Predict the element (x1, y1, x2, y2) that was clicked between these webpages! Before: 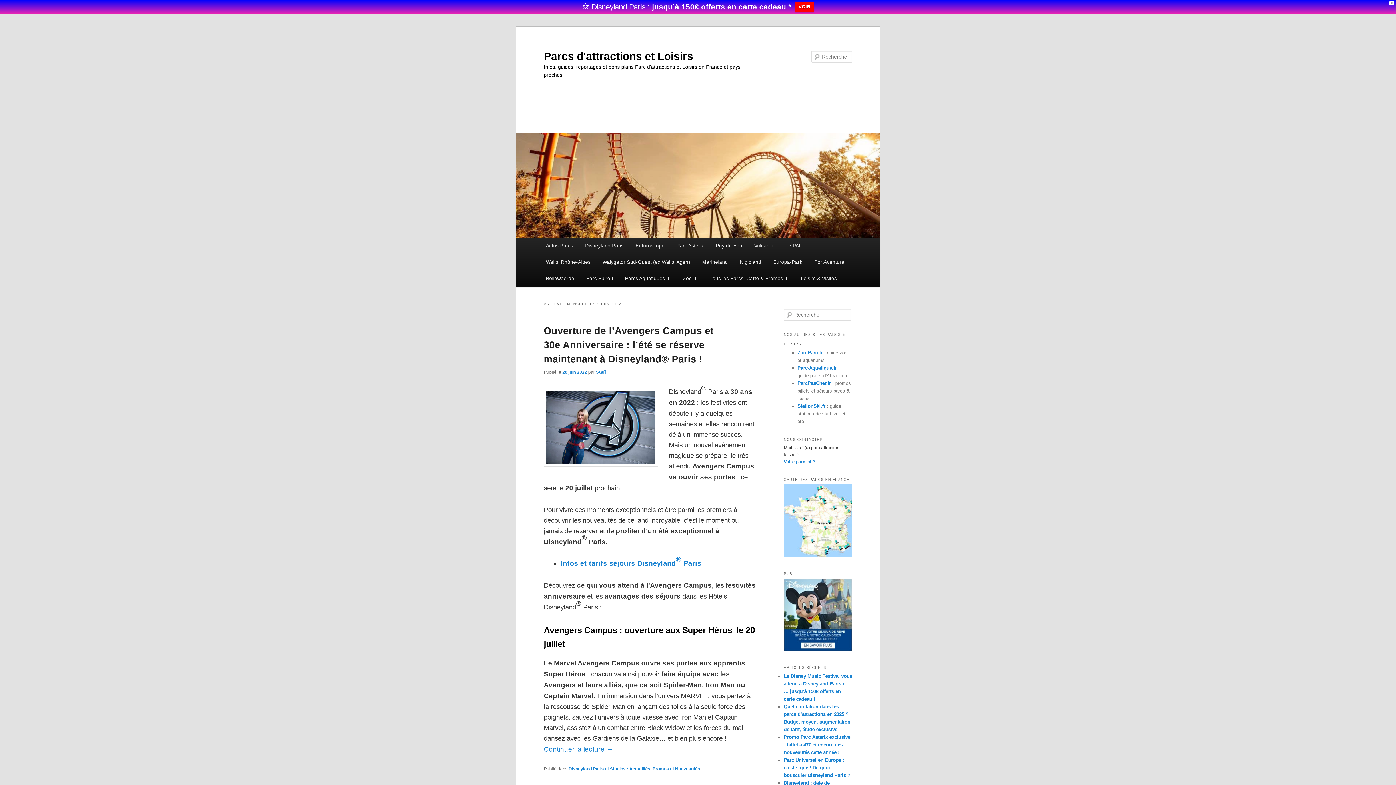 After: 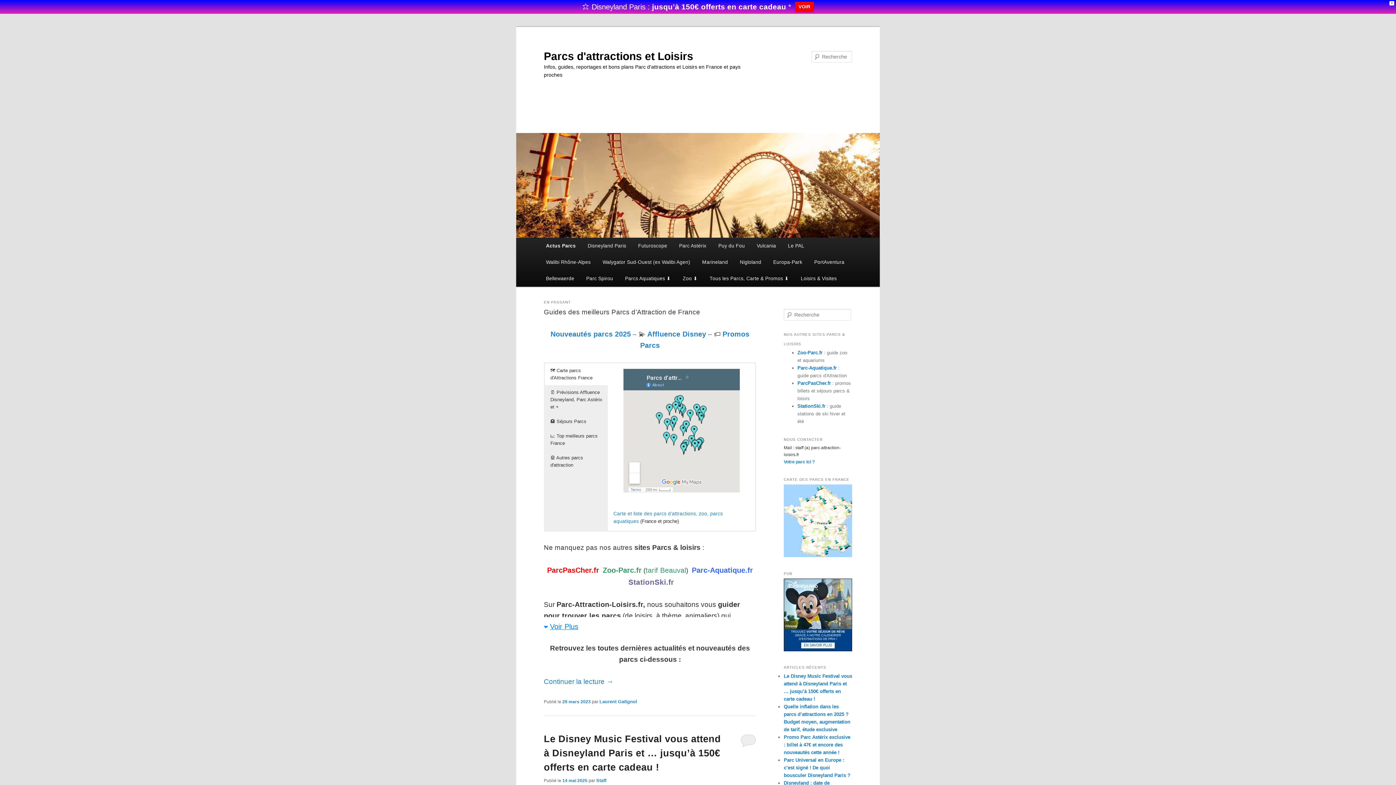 Action: label: Actus Parcs bbox: (540, 237, 579, 254)